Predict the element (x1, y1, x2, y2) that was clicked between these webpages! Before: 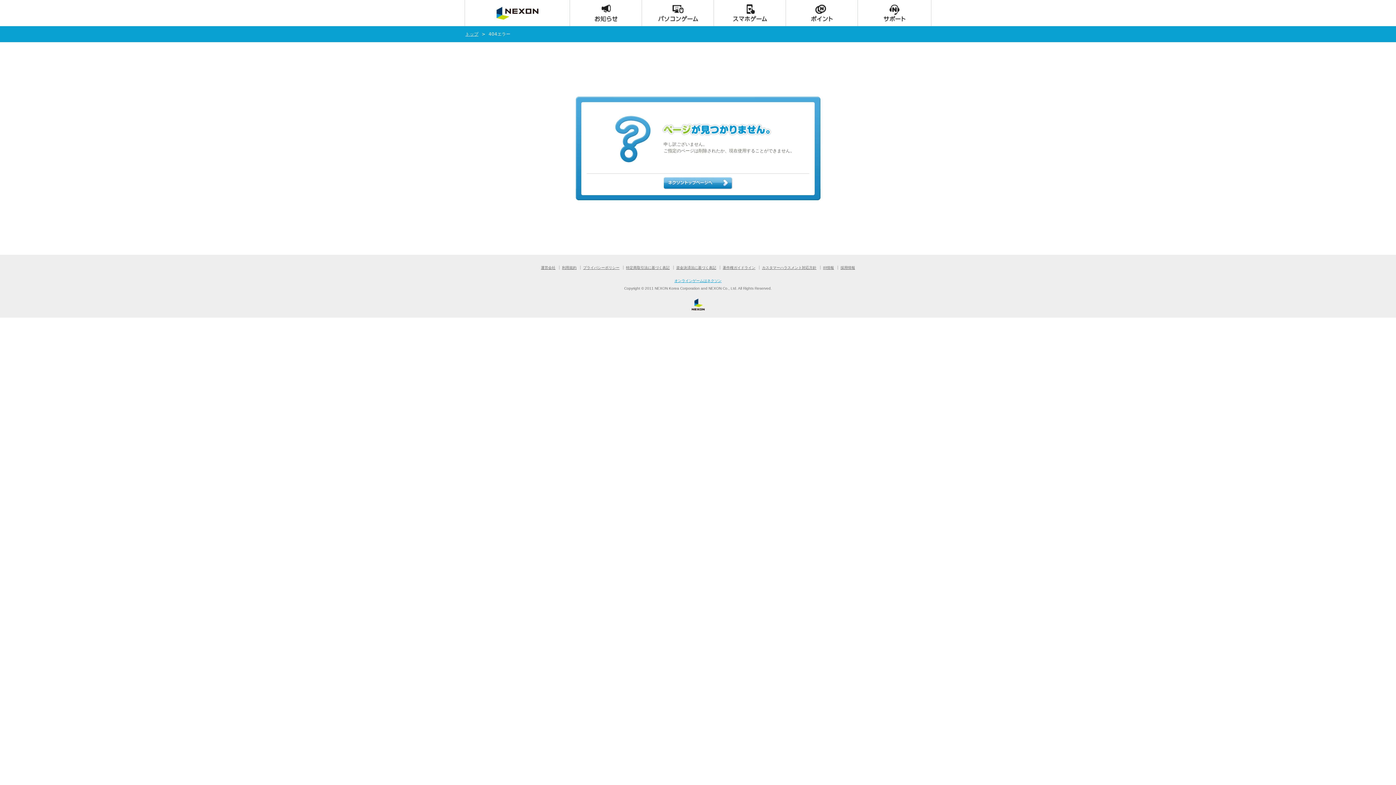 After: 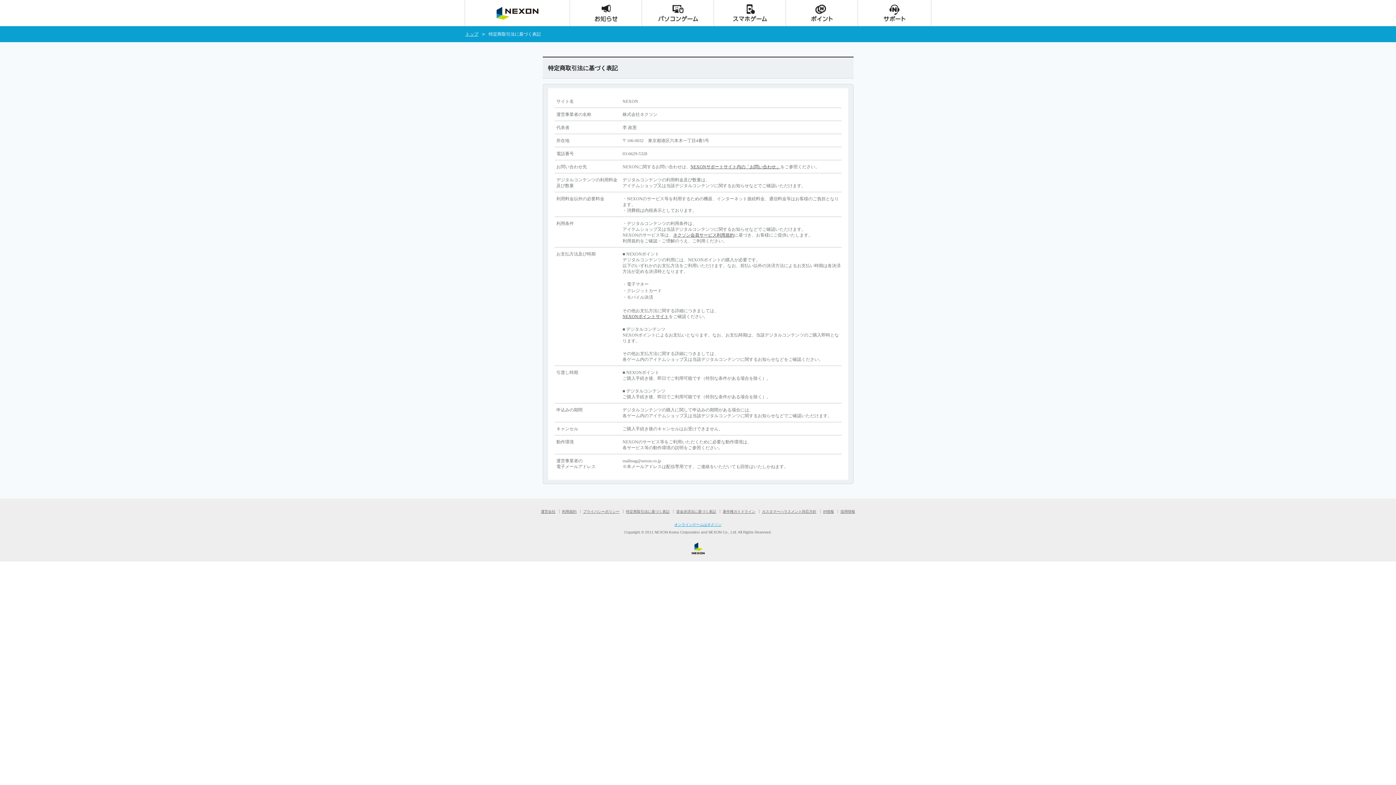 Action: label: 特定商取引法に基づく表記 bbox: (626, 265, 669, 269)